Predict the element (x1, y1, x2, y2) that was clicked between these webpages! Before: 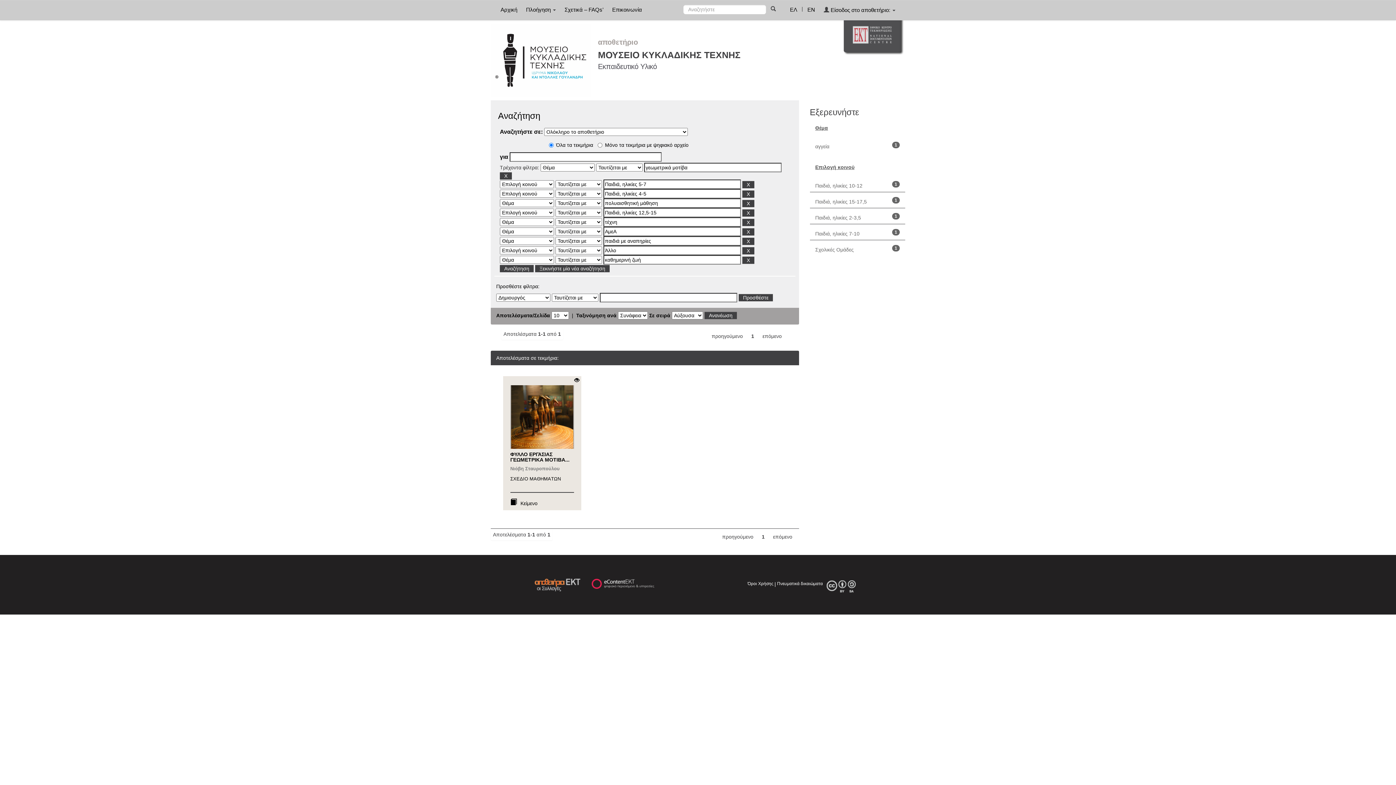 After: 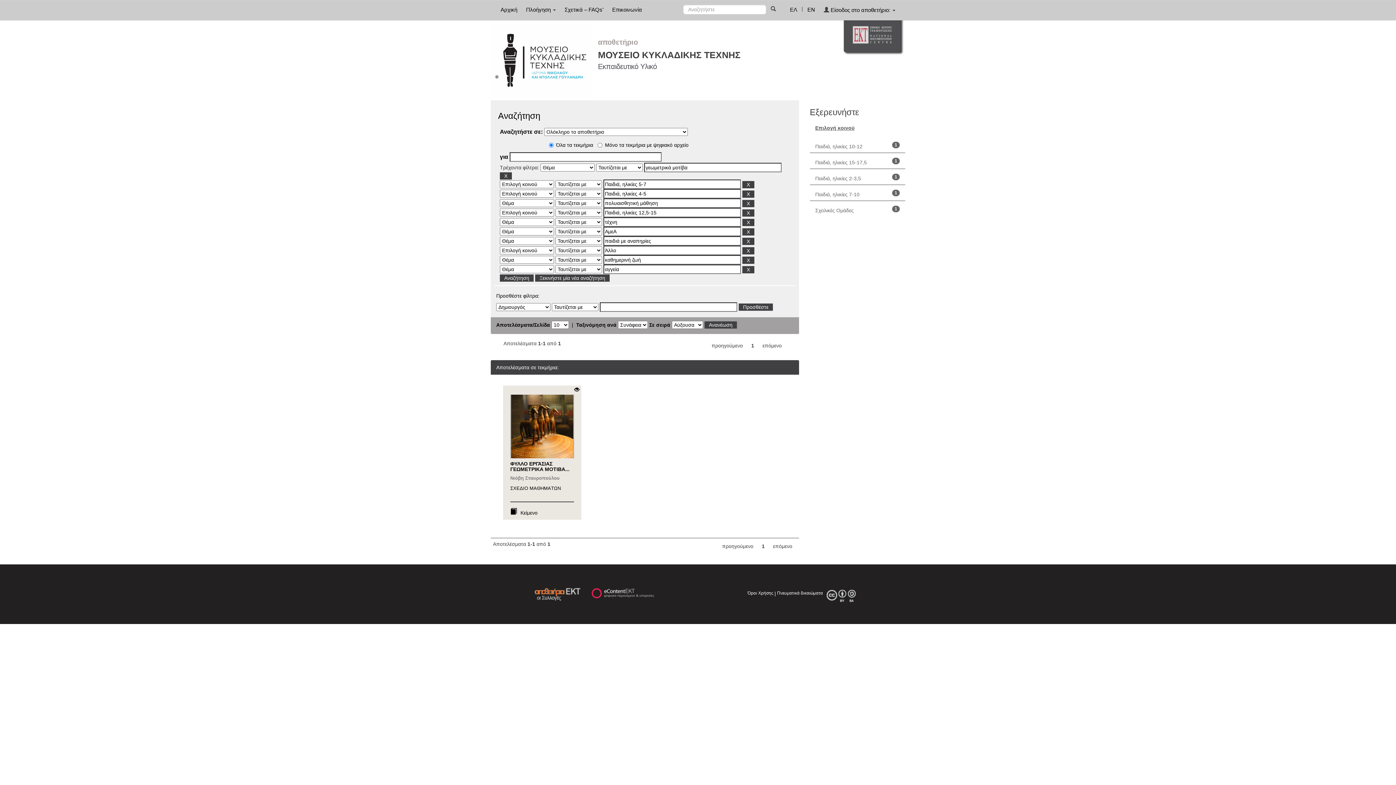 Action: label: αγγεία bbox: (815, 143, 829, 149)